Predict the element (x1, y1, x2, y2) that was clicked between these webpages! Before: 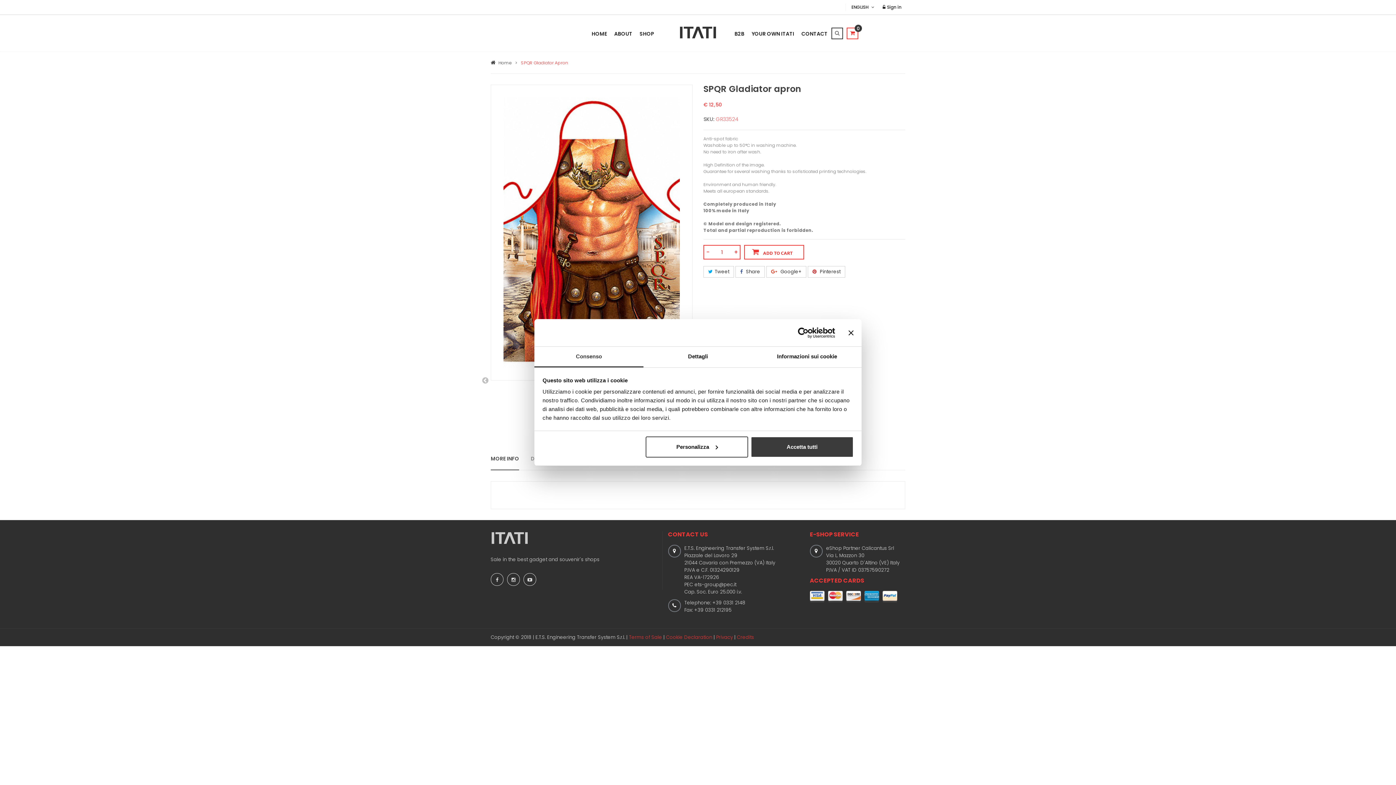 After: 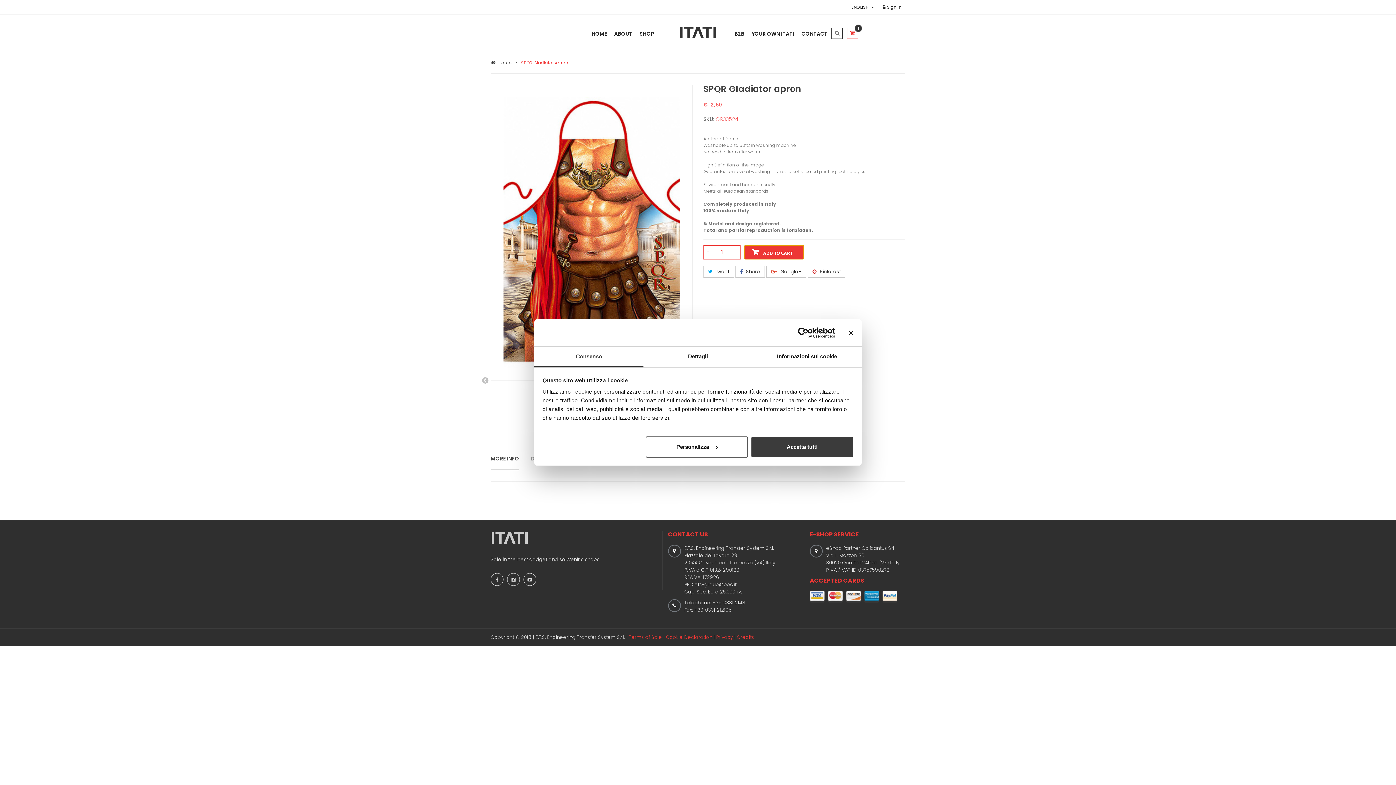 Action: label: ADD TO CART bbox: (744, 245, 804, 259)